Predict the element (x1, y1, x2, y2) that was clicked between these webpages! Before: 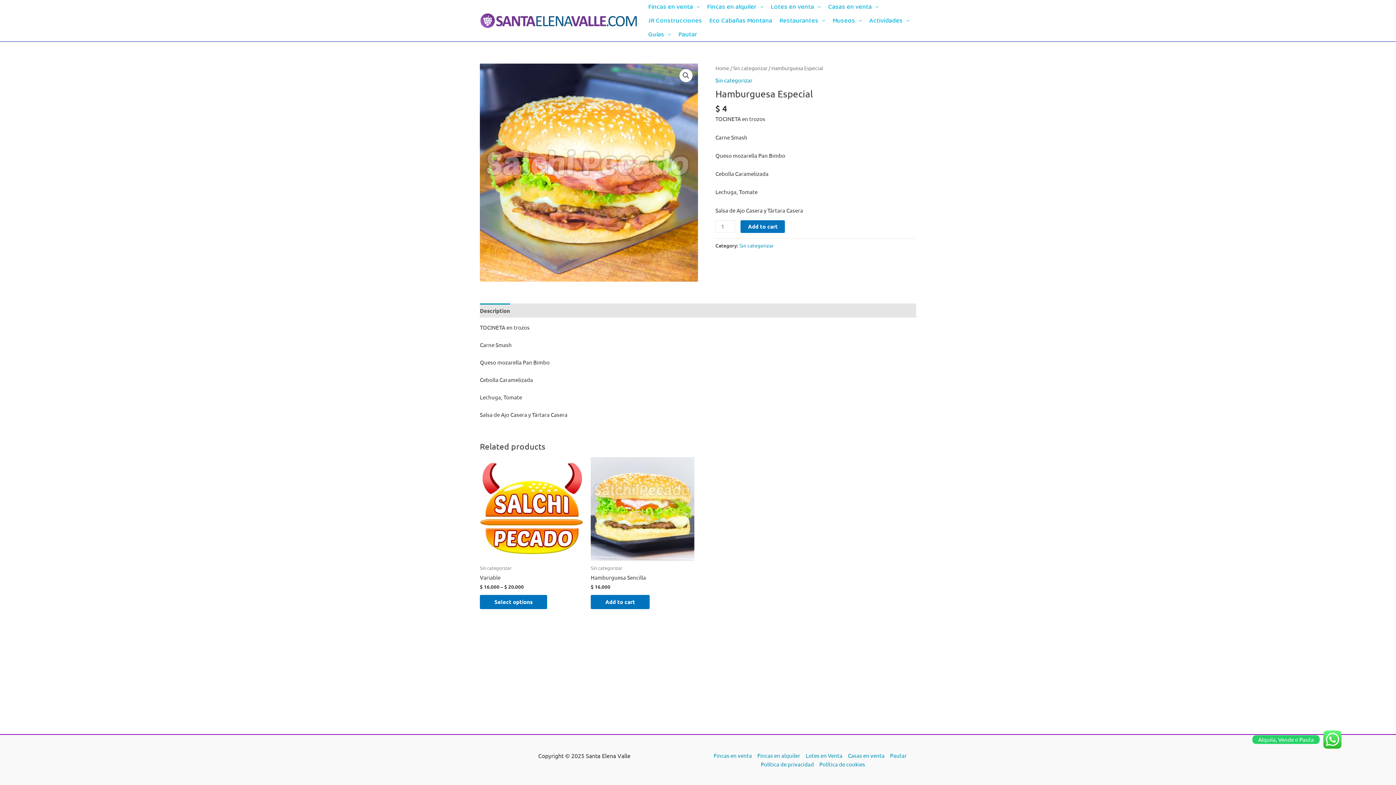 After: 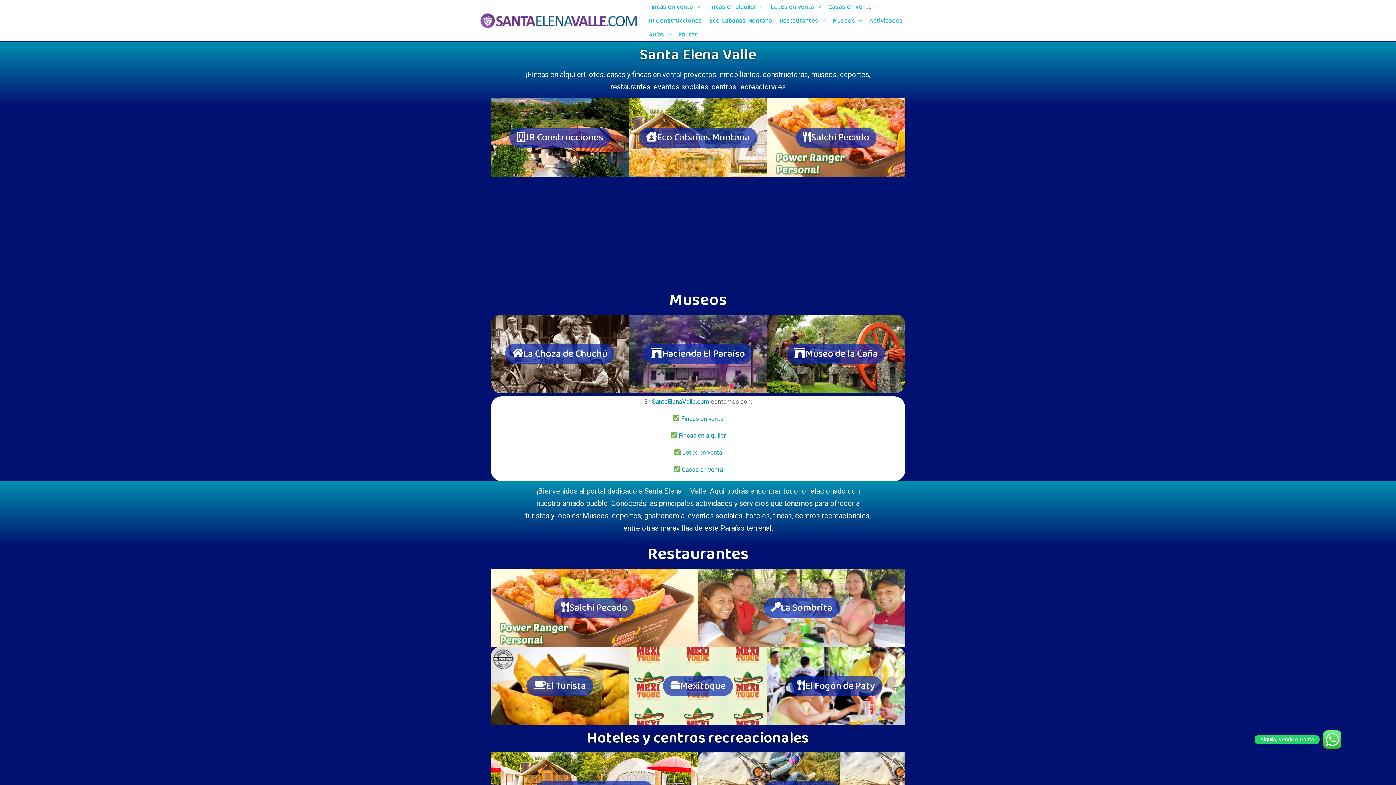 Action: bbox: (715, 64, 729, 71) label: Home